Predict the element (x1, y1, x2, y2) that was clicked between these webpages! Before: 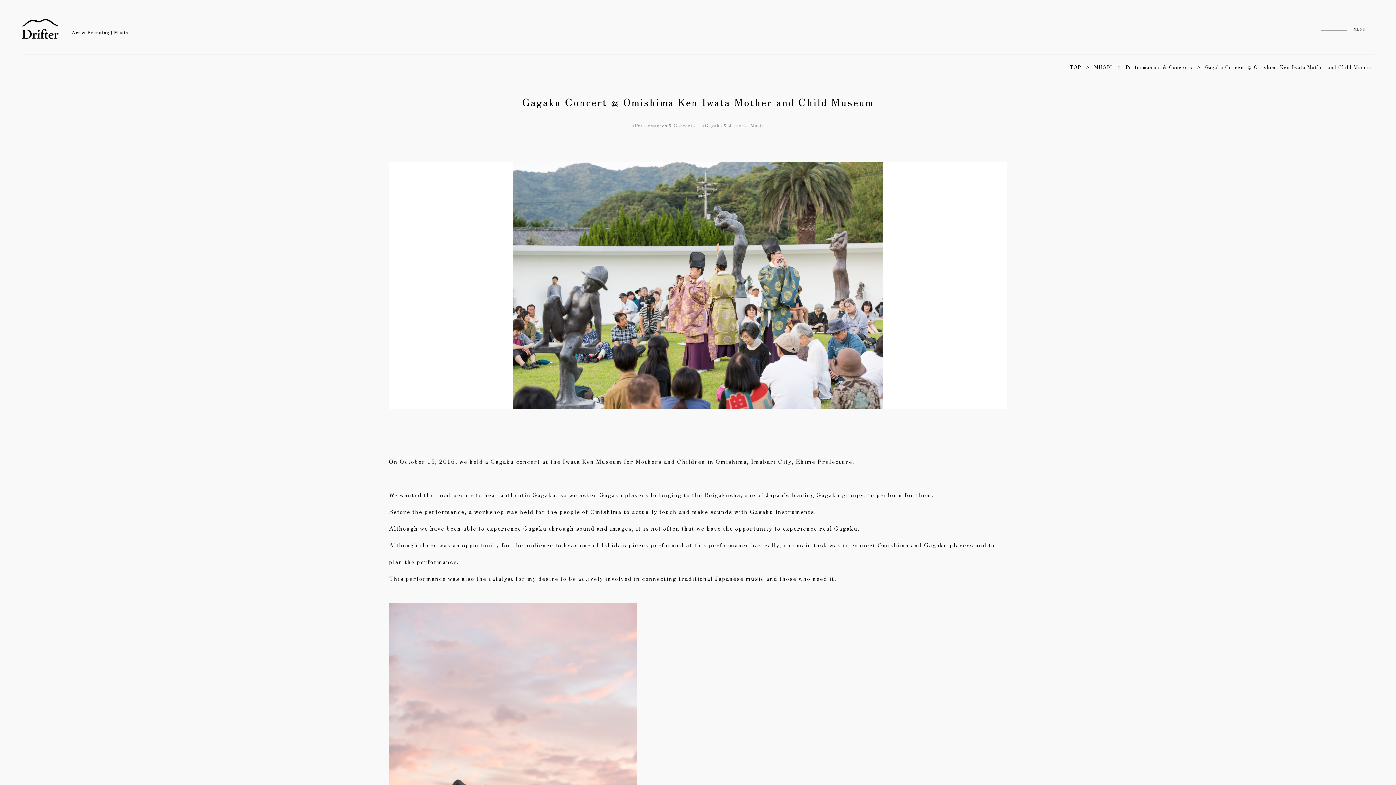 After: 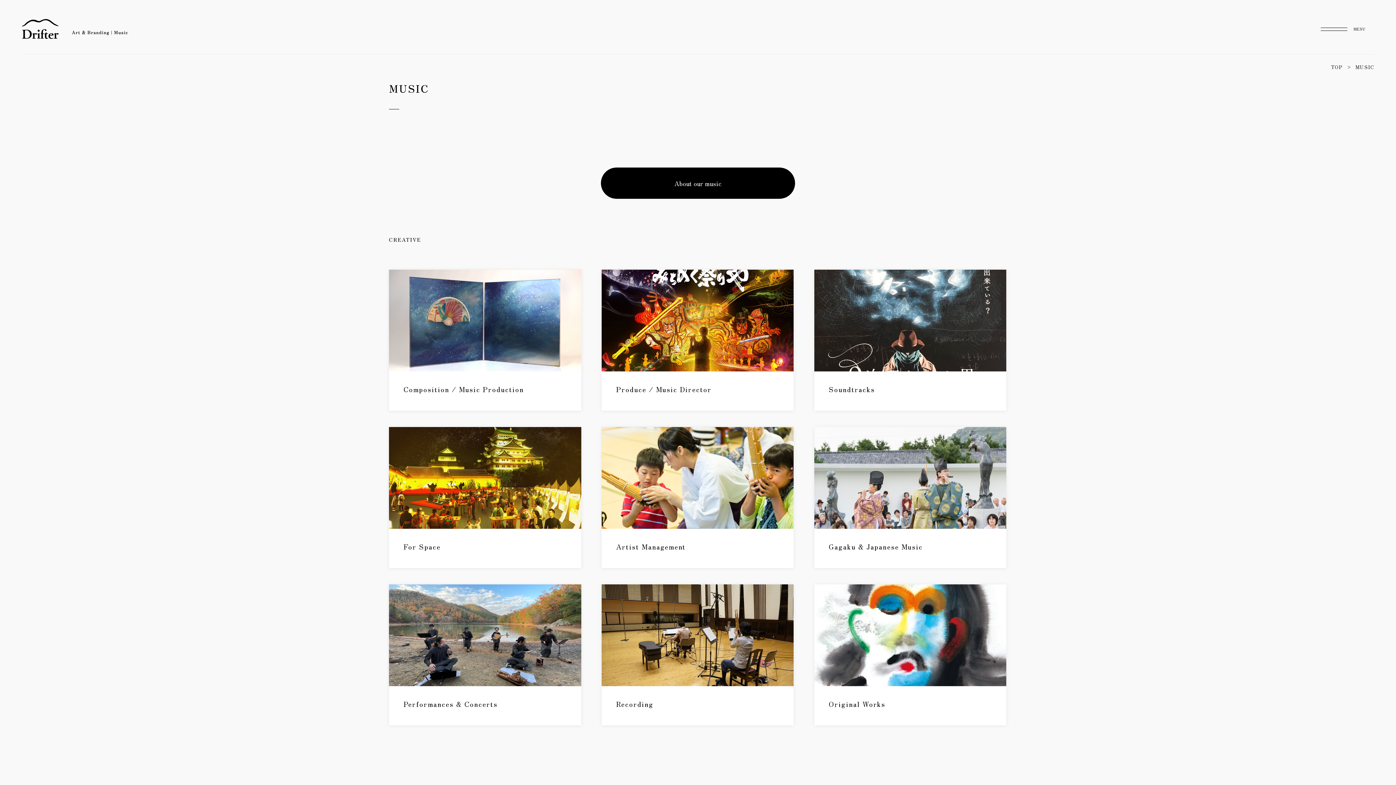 Action: bbox: (1094, 58, 1122, 75) label: MUSIC